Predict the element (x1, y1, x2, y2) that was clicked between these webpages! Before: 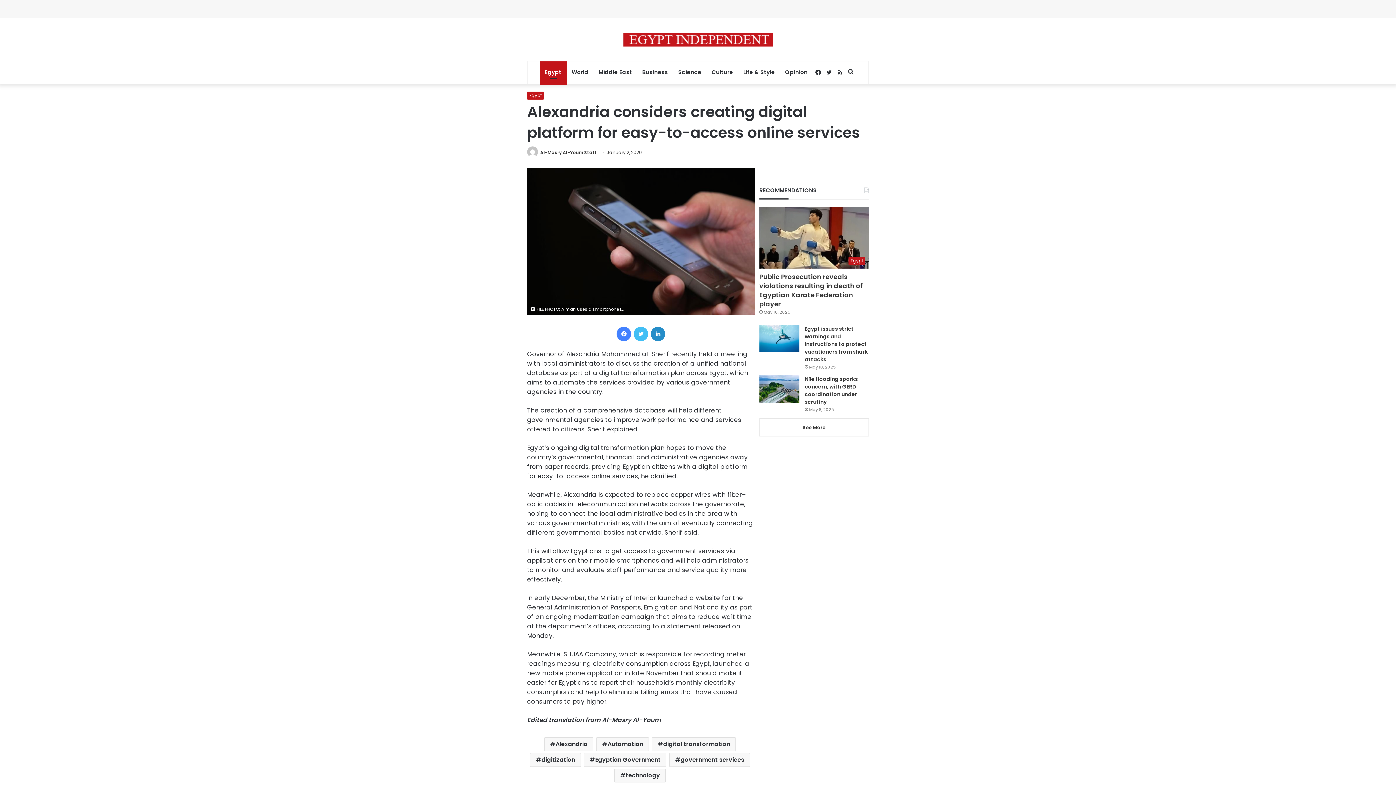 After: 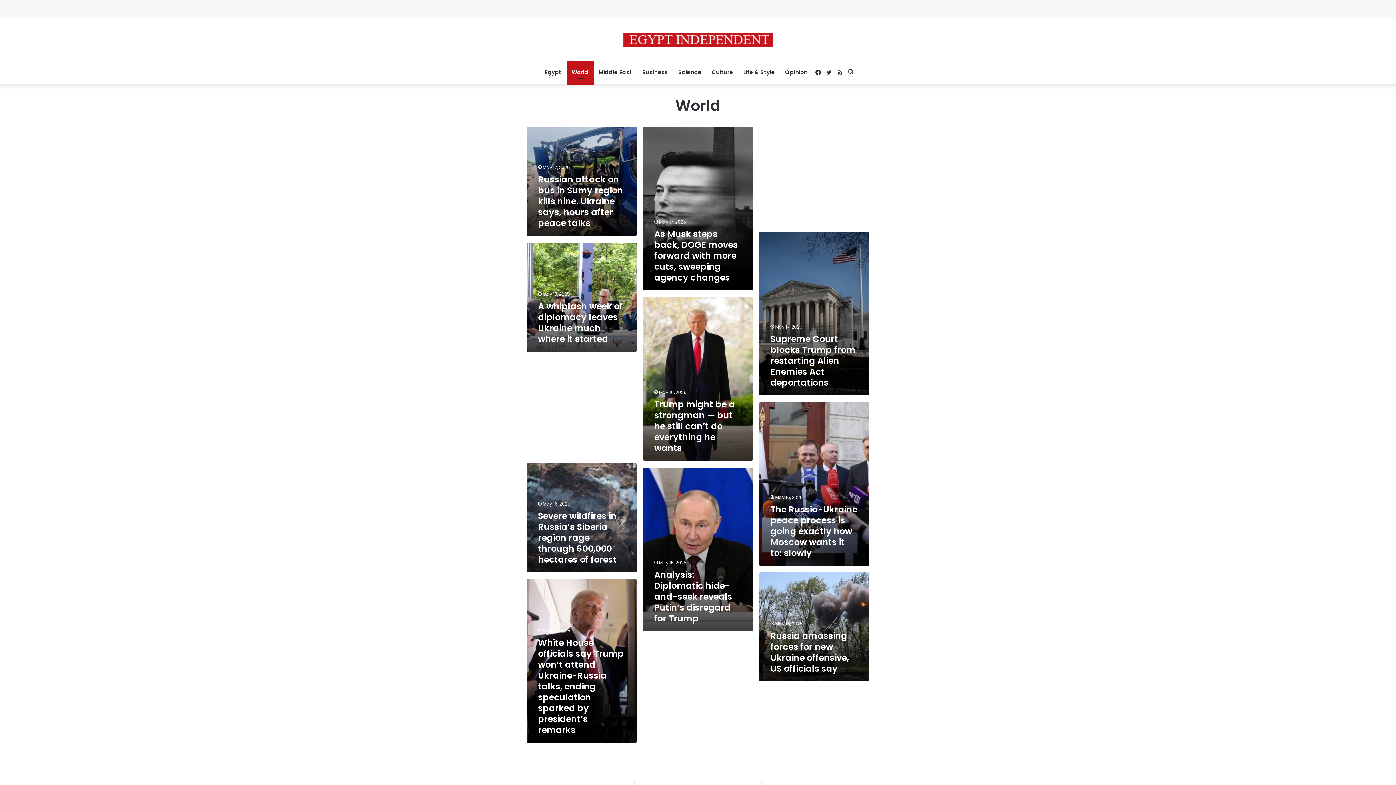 Action: bbox: (566, 61, 593, 83) label: World